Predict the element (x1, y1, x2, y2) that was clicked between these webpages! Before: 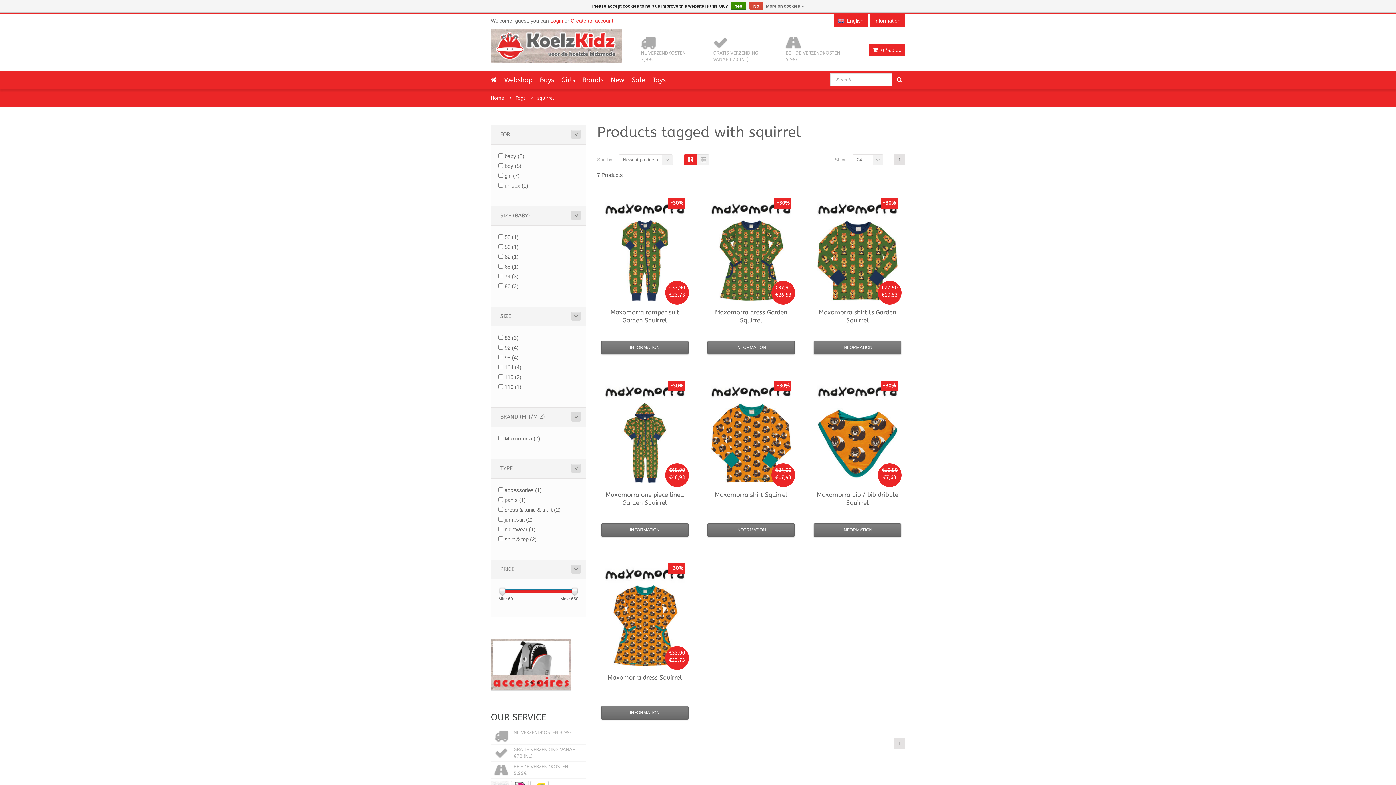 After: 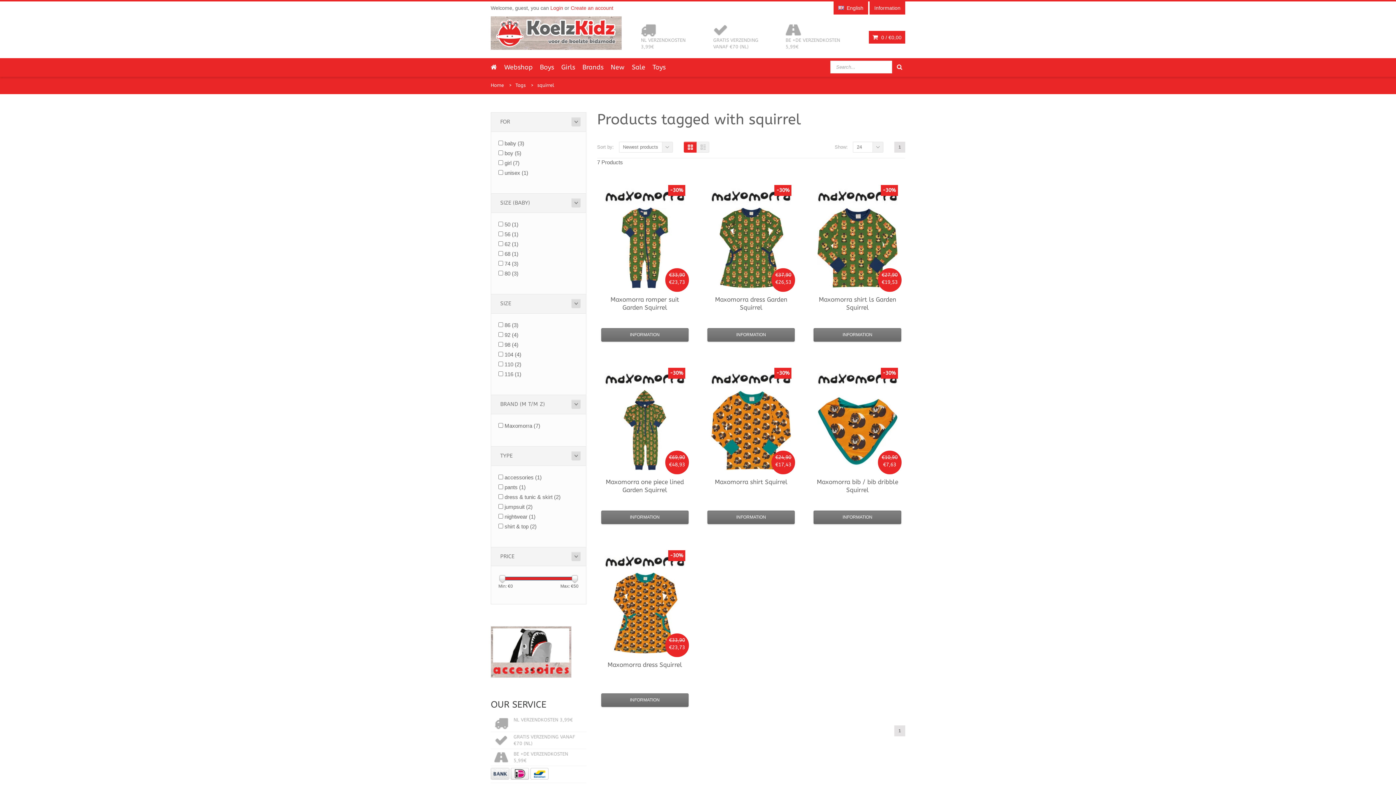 Action: label: No bbox: (749, 1, 763, 9)